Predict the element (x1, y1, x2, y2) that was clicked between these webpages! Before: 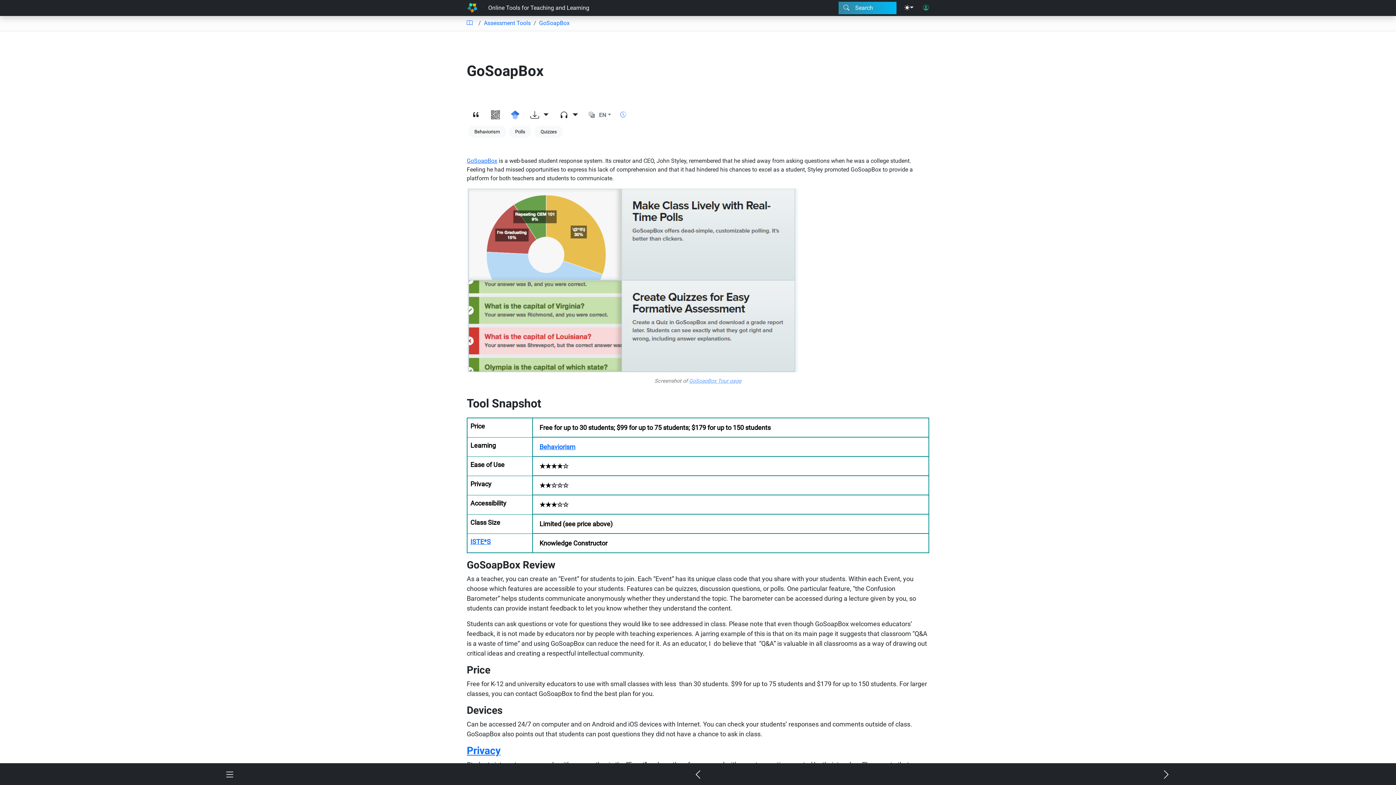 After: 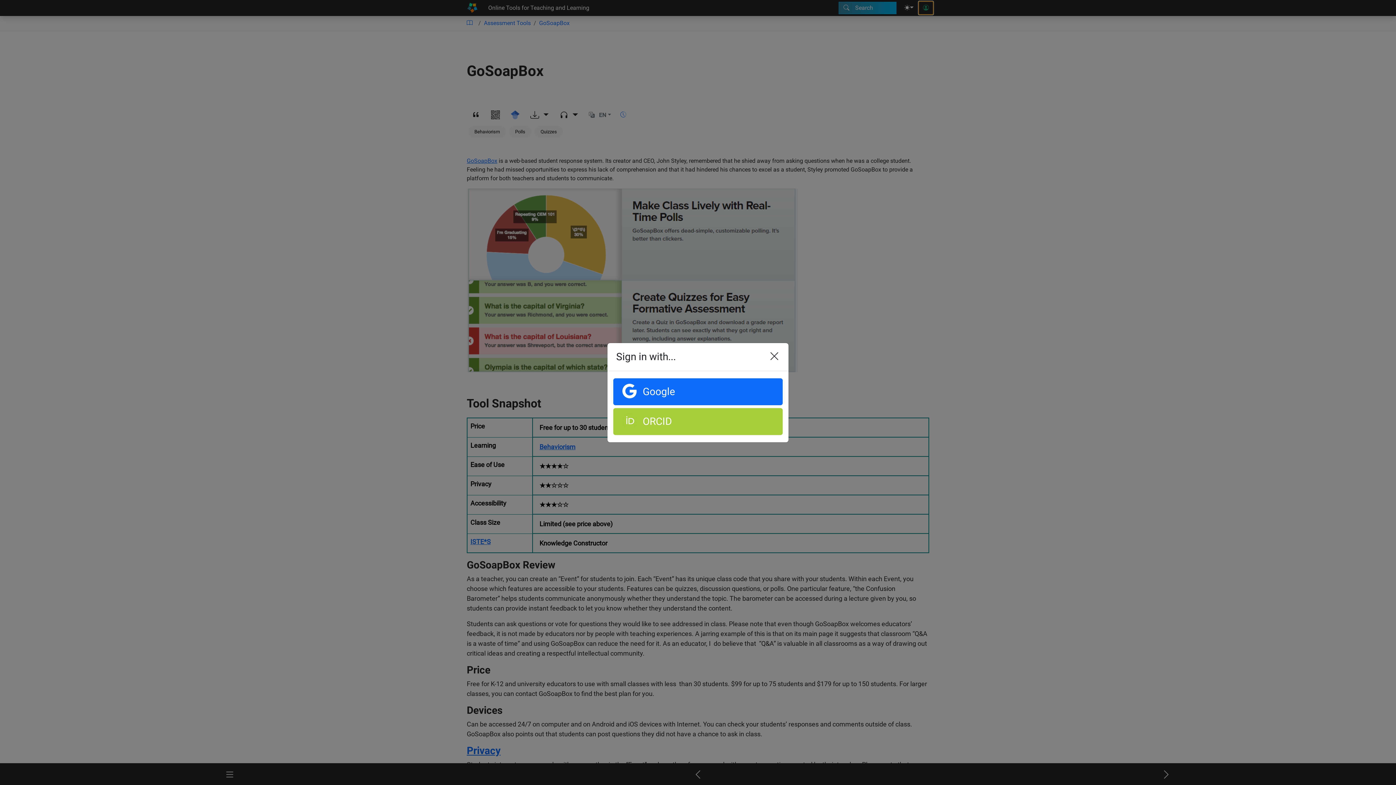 Action: bbox: (918, 1, 933, 14)